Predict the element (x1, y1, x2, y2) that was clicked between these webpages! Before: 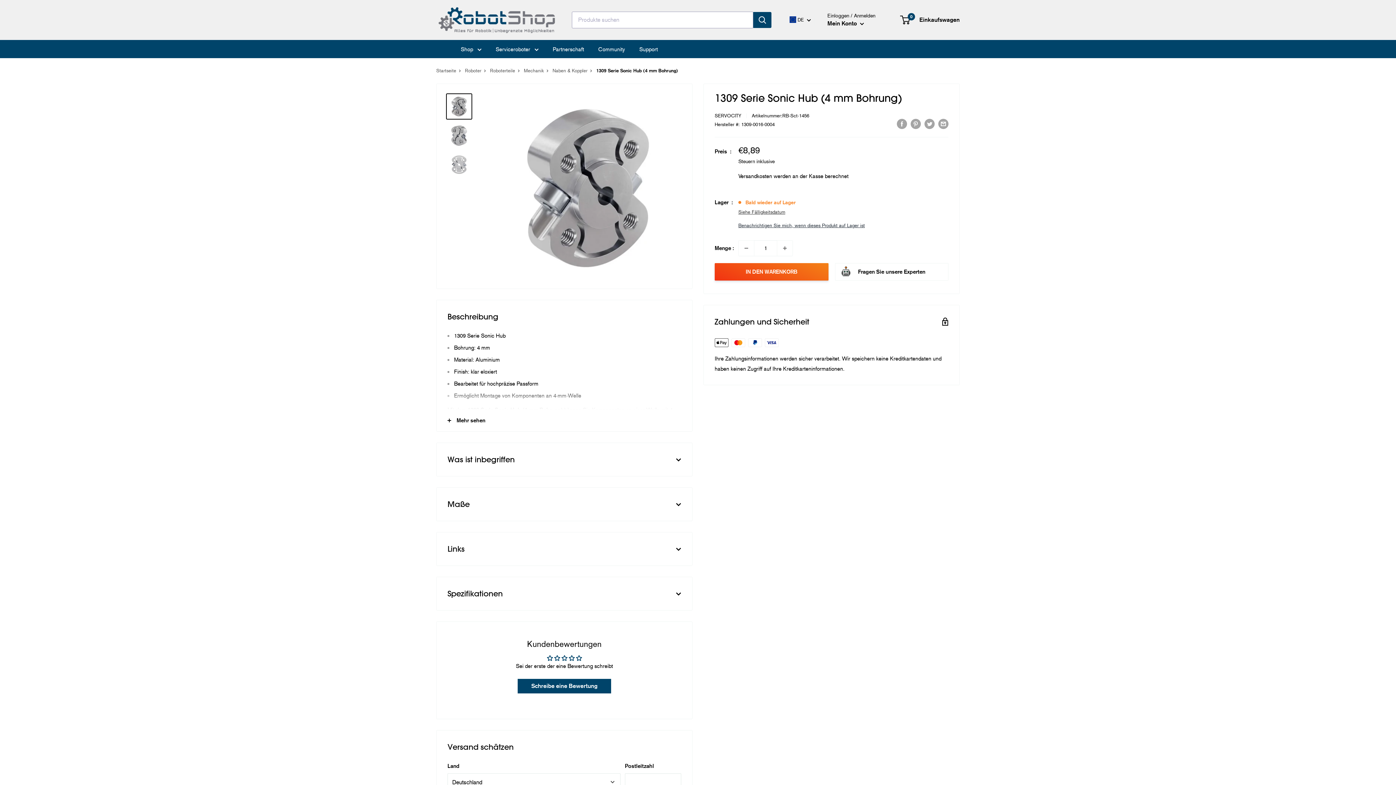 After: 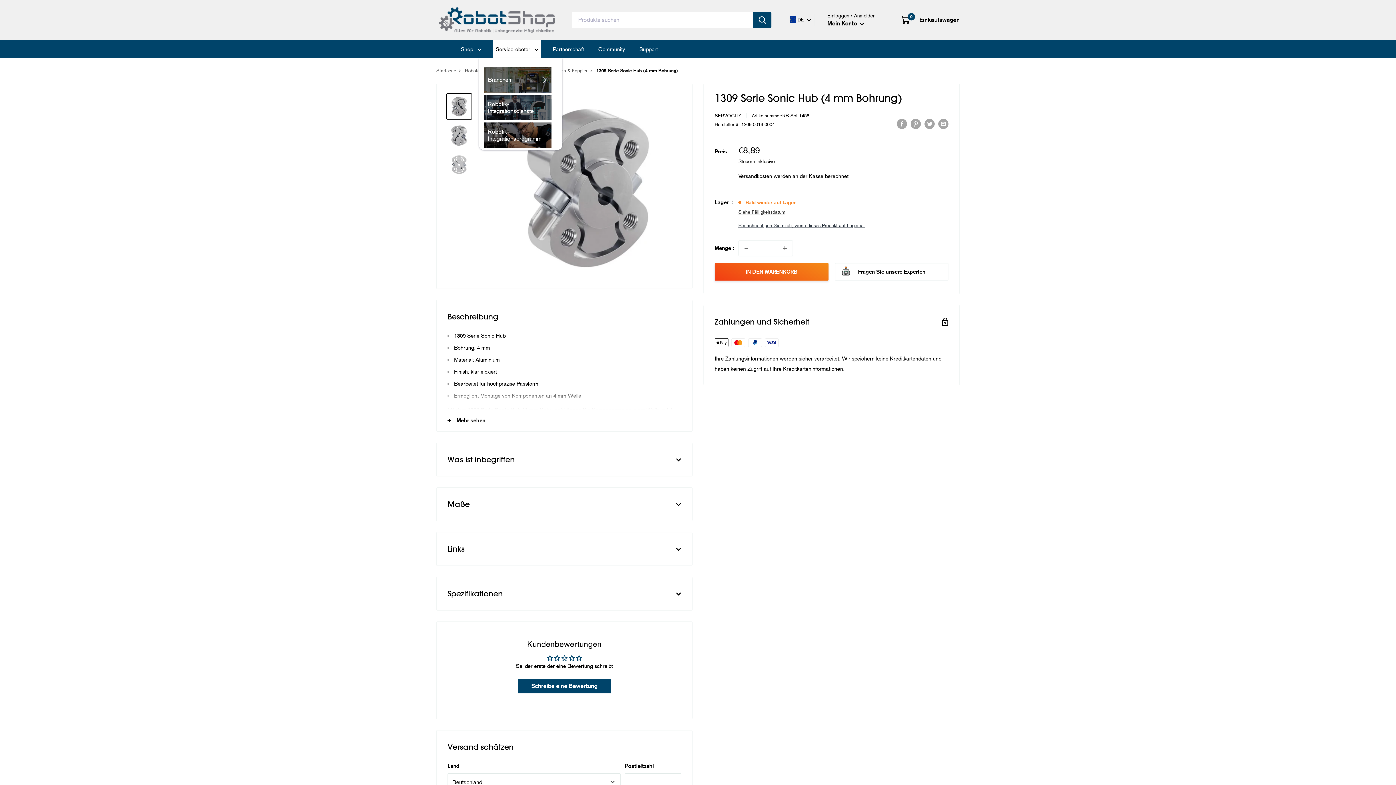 Action: label: Serviceroboter  bbox: (495, 44, 538, 54)